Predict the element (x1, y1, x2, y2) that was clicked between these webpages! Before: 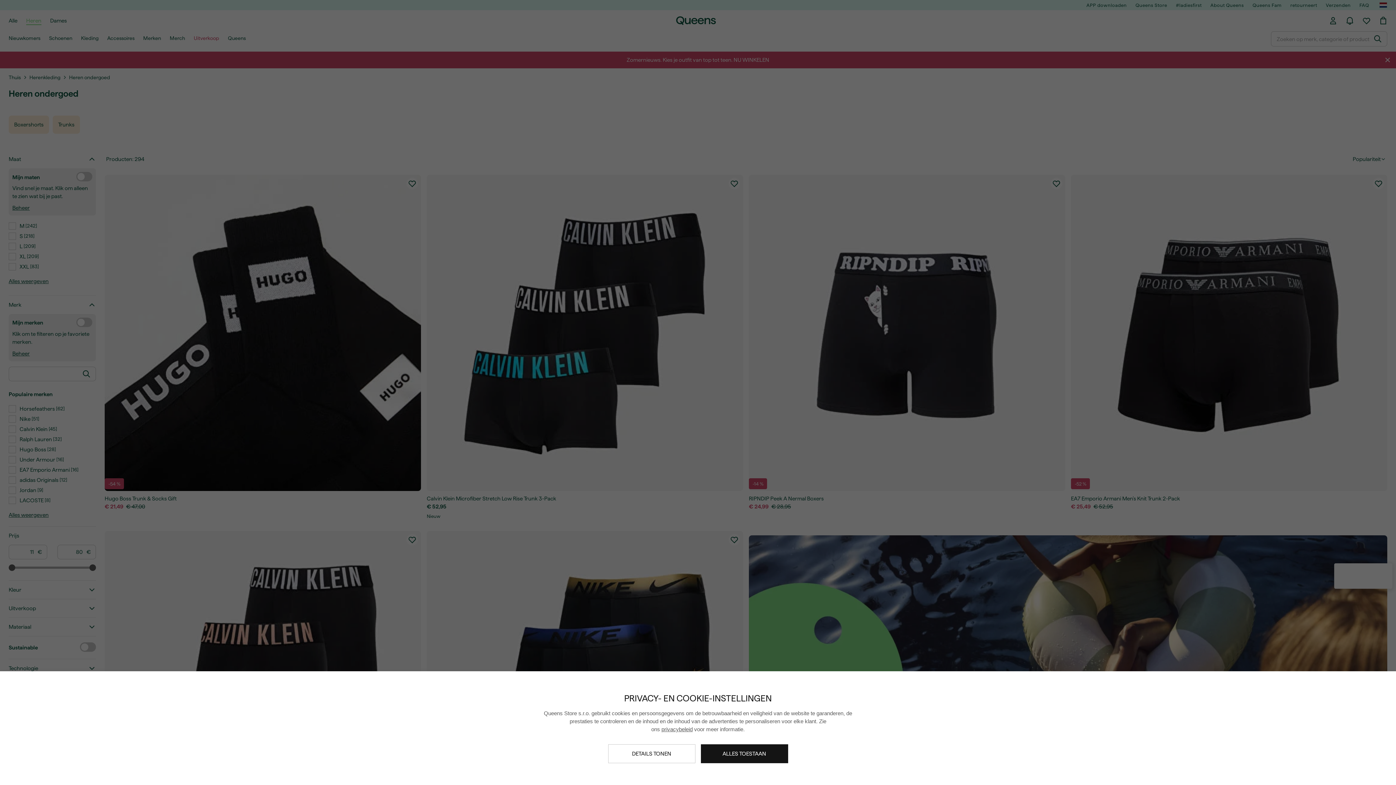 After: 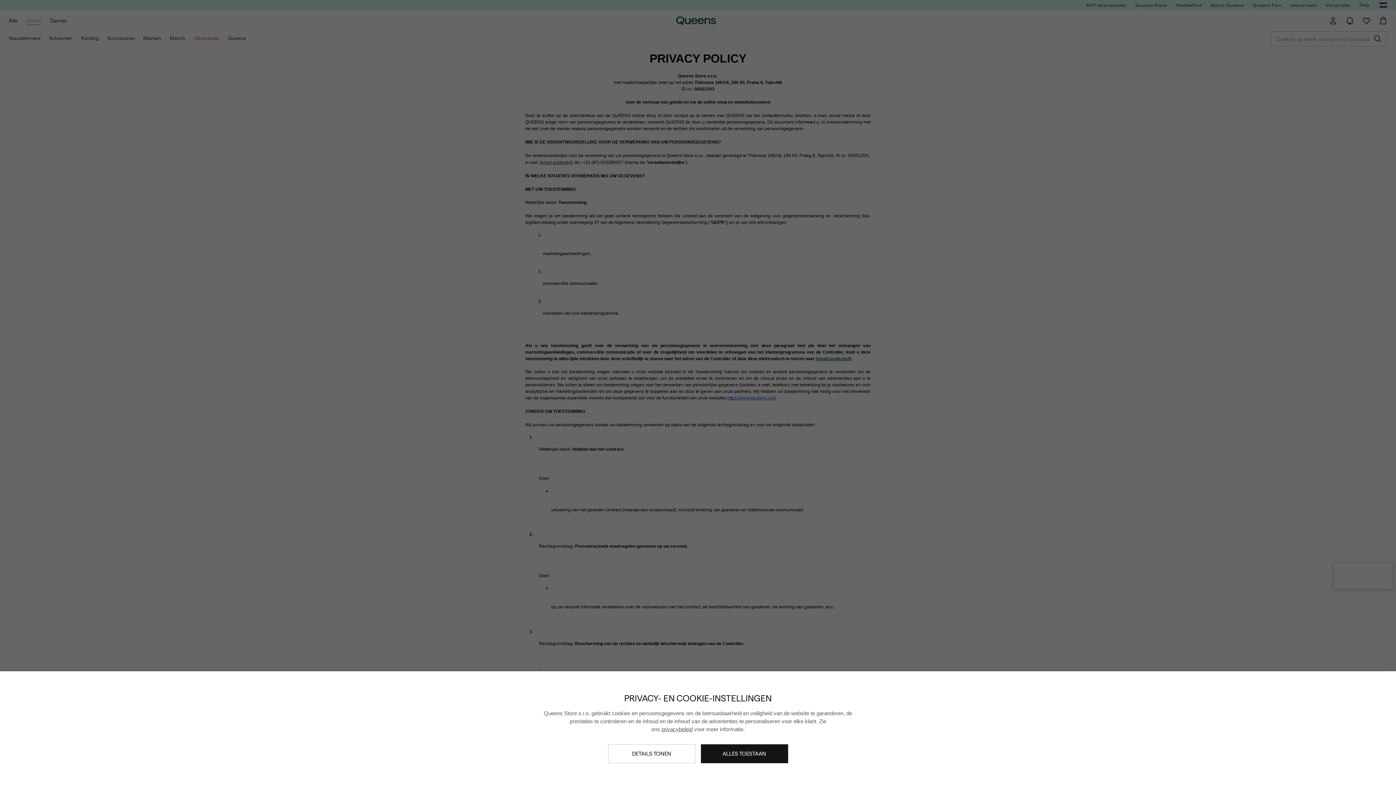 Action: label: privacybeleid bbox: (661, 726, 692, 732)